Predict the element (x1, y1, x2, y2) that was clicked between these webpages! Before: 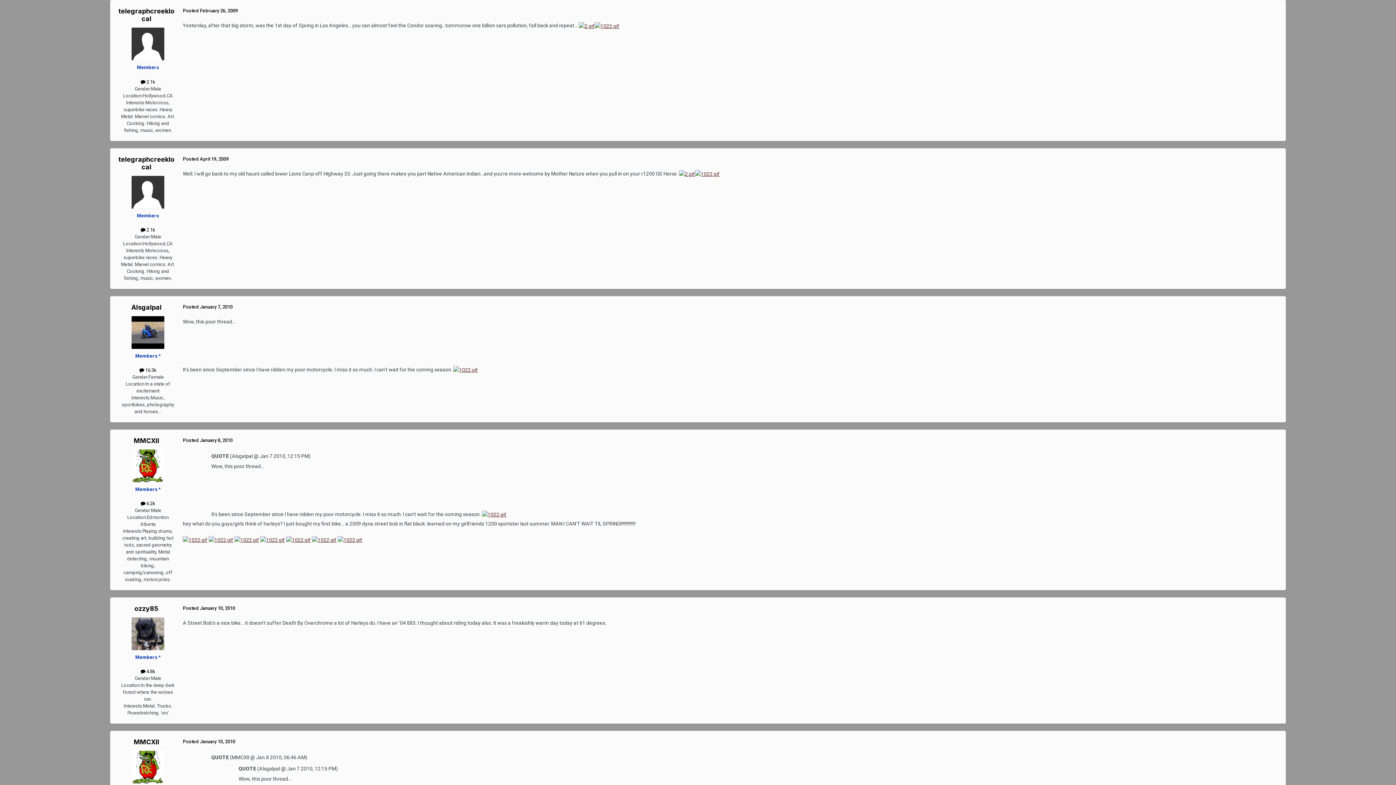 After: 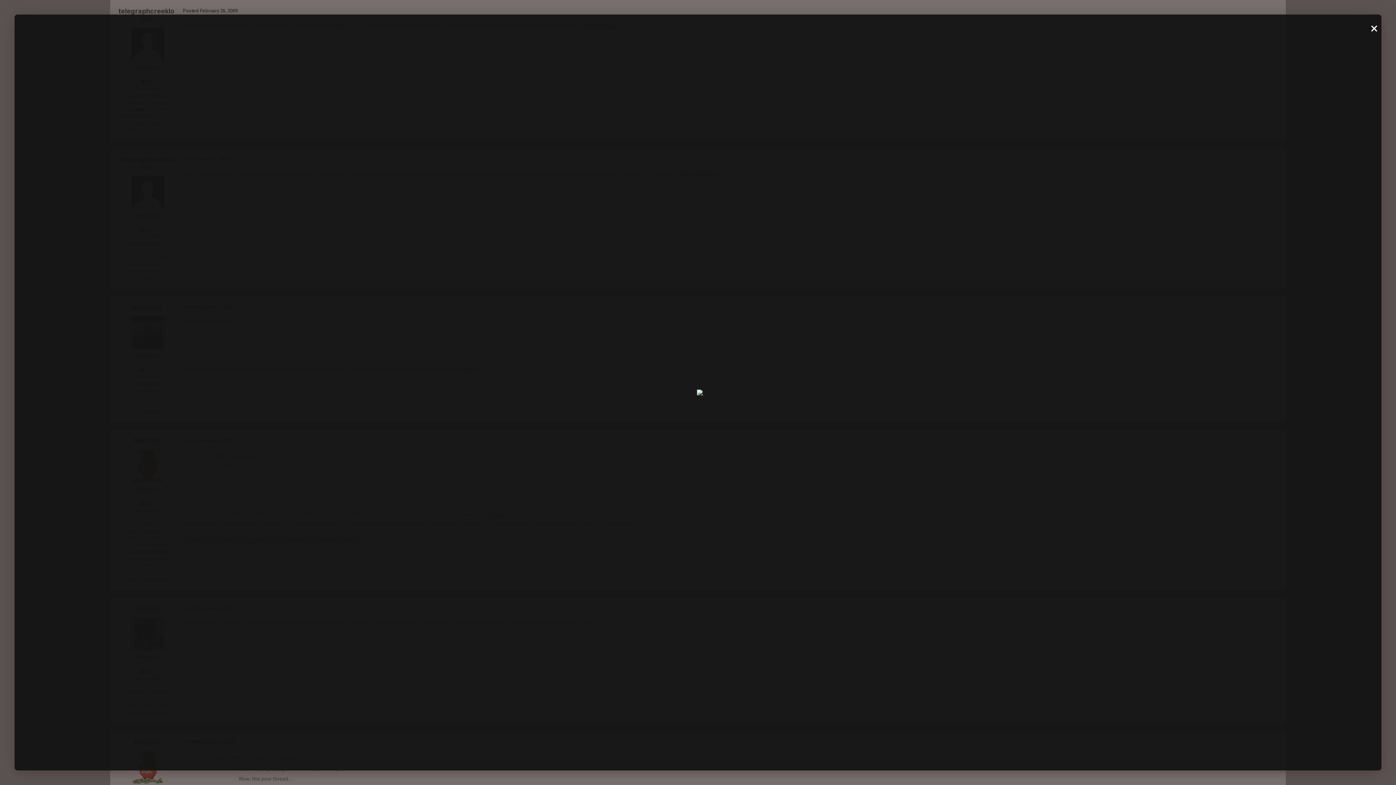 Action: bbox: (594, 22, 619, 28)